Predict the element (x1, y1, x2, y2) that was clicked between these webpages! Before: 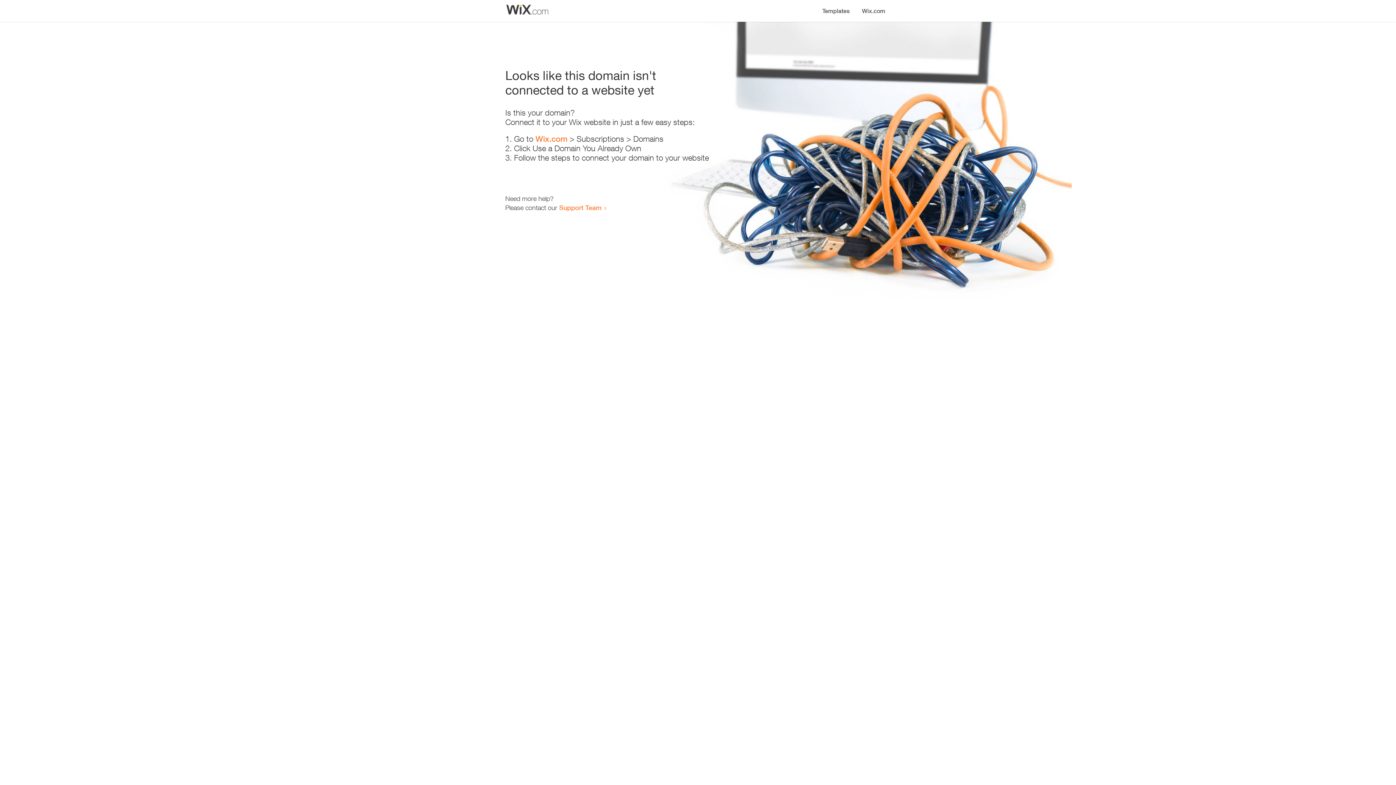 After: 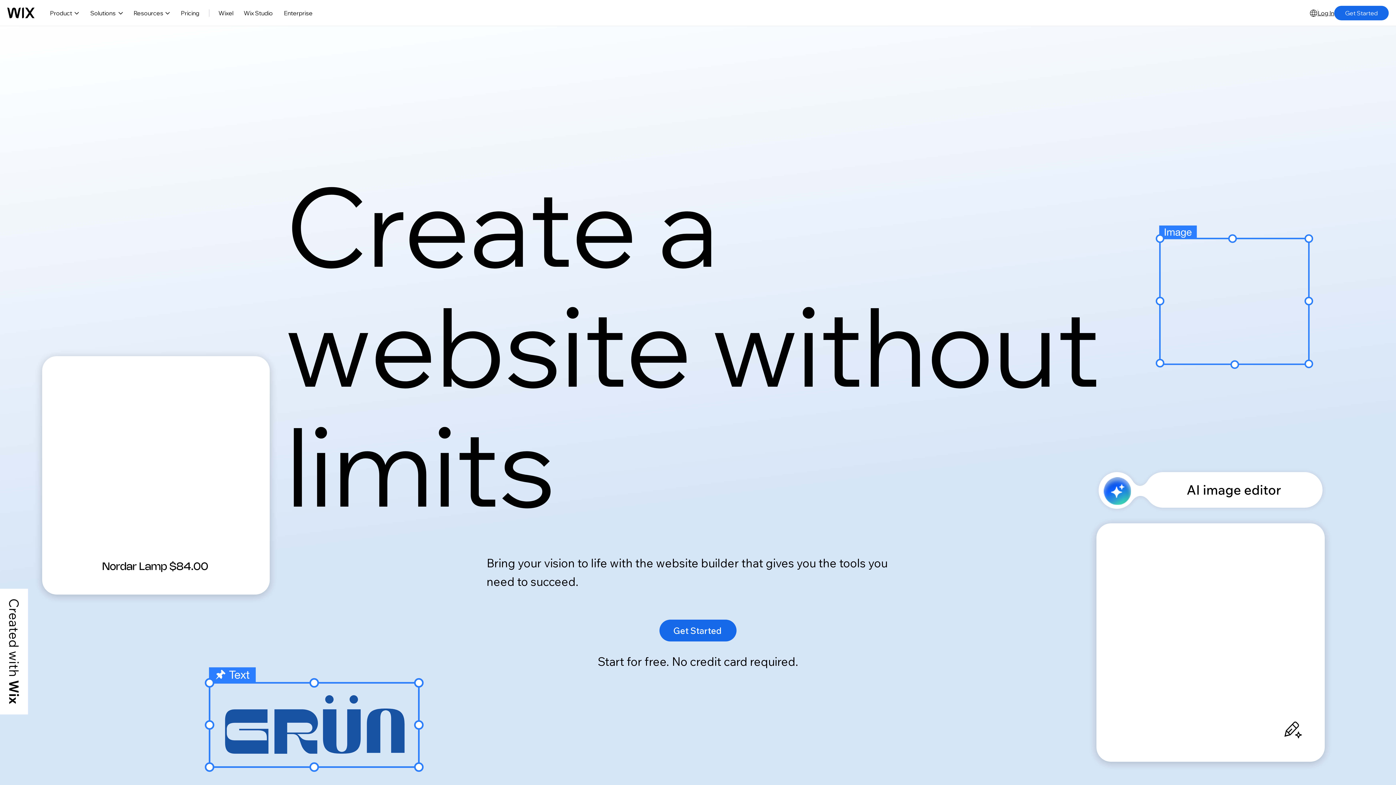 Action: bbox: (535, 134, 567, 143) label: Wix.com